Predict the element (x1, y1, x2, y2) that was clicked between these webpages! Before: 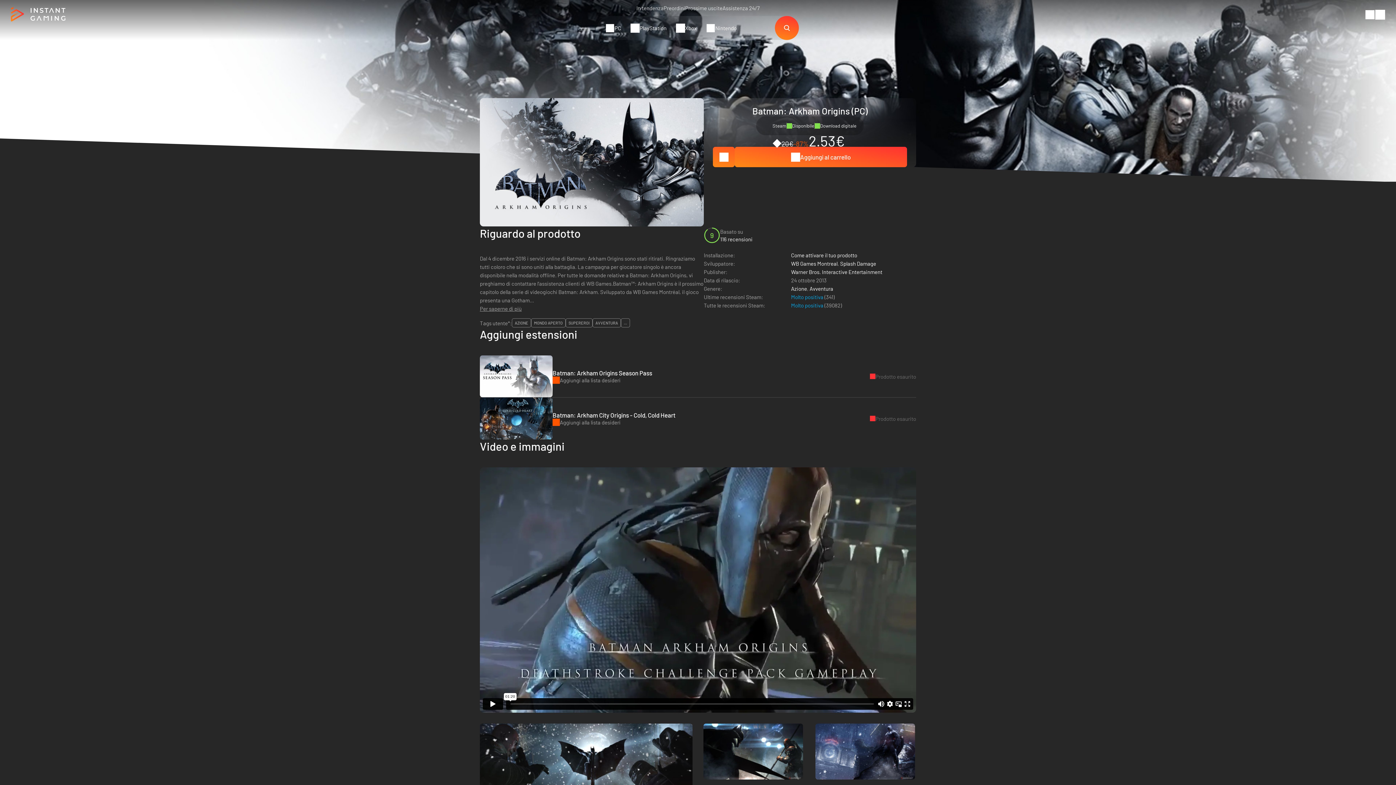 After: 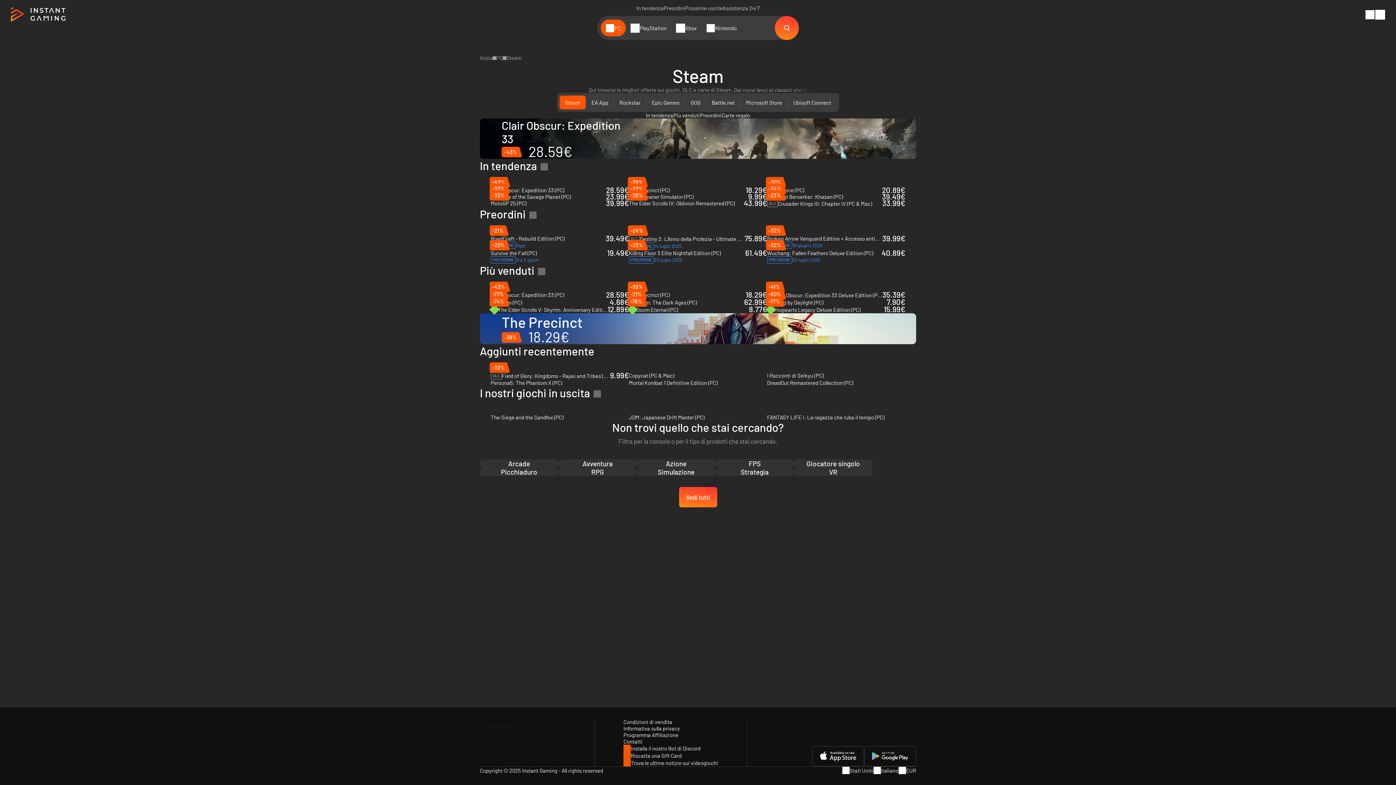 Action: label: Steam bbox: (763, 122, 786, 128)